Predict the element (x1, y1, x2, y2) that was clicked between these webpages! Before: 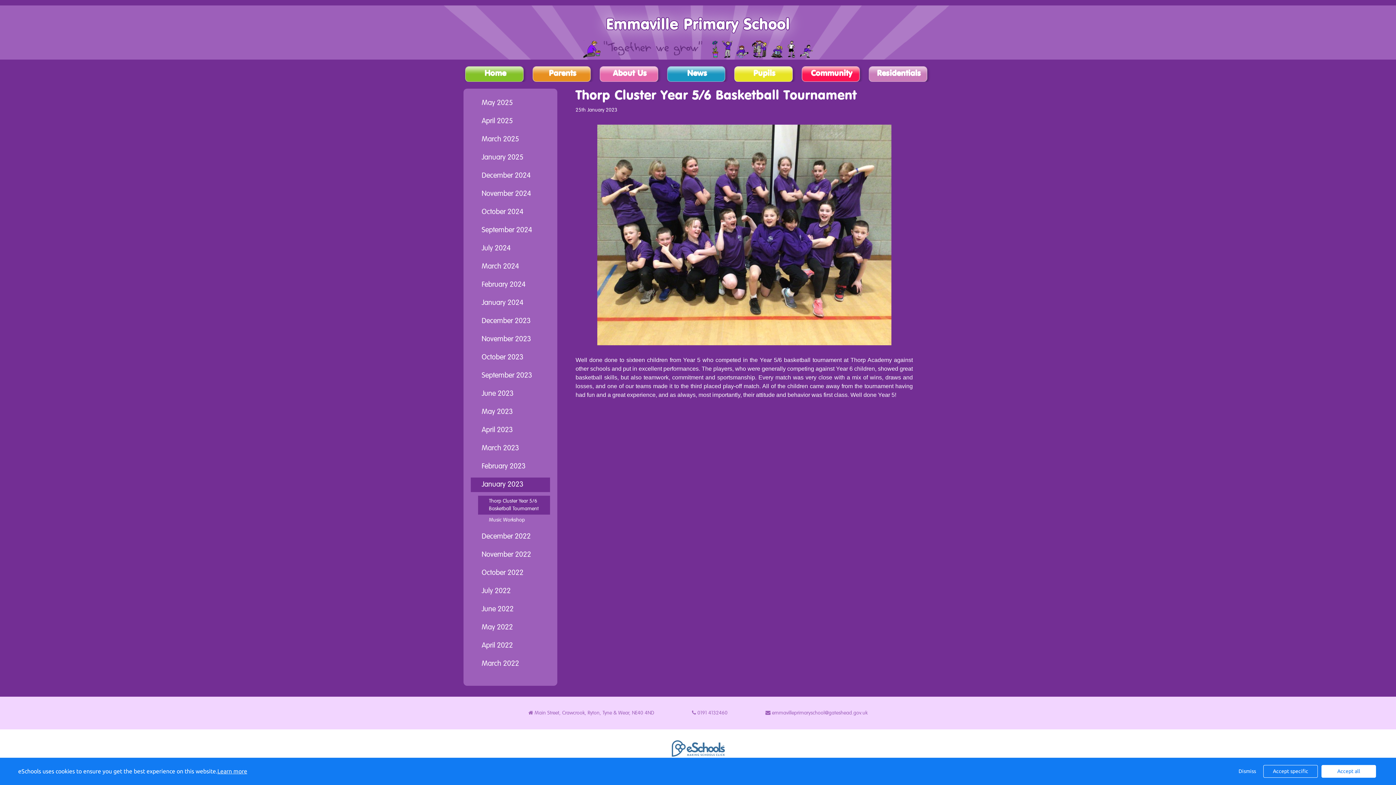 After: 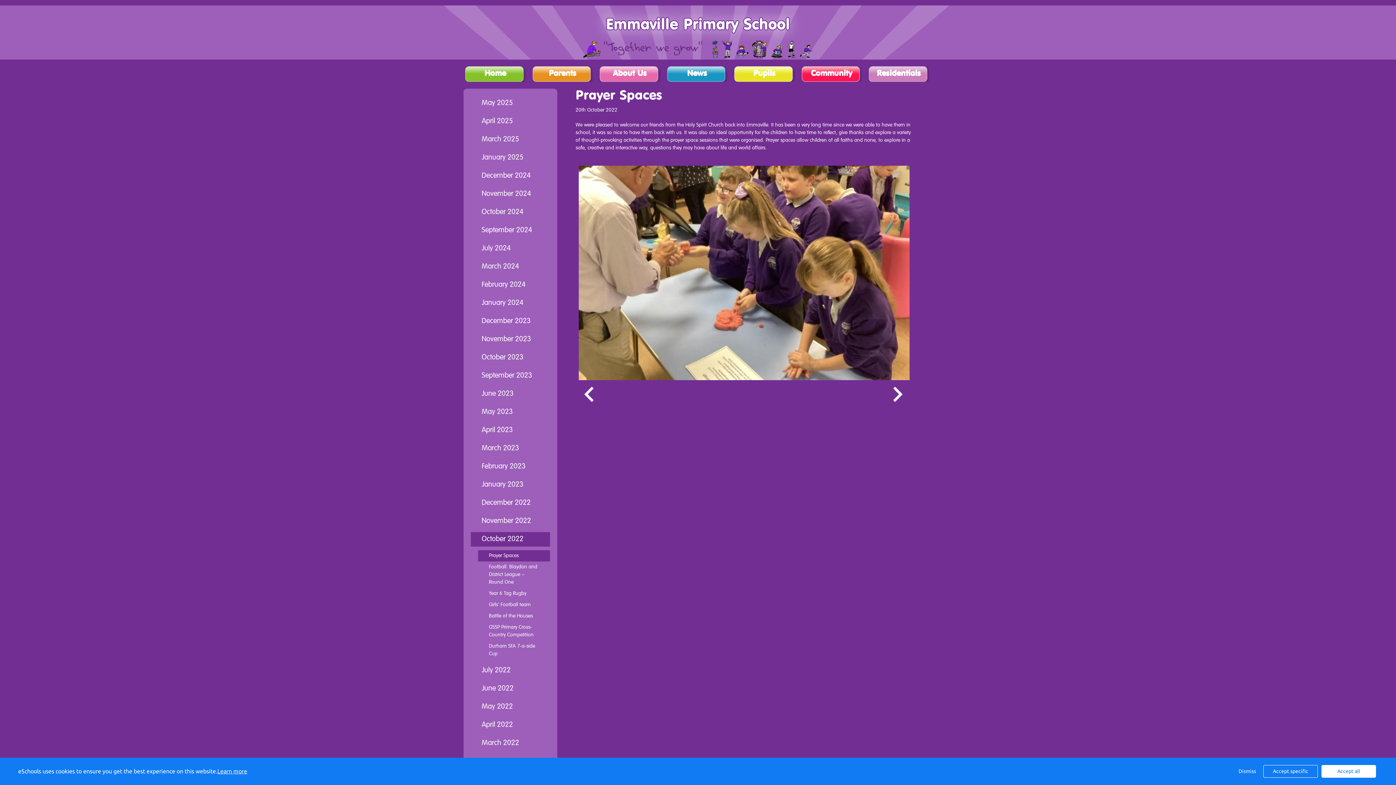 Action: bbox: (470, 566, 550, 580) label: October 2022